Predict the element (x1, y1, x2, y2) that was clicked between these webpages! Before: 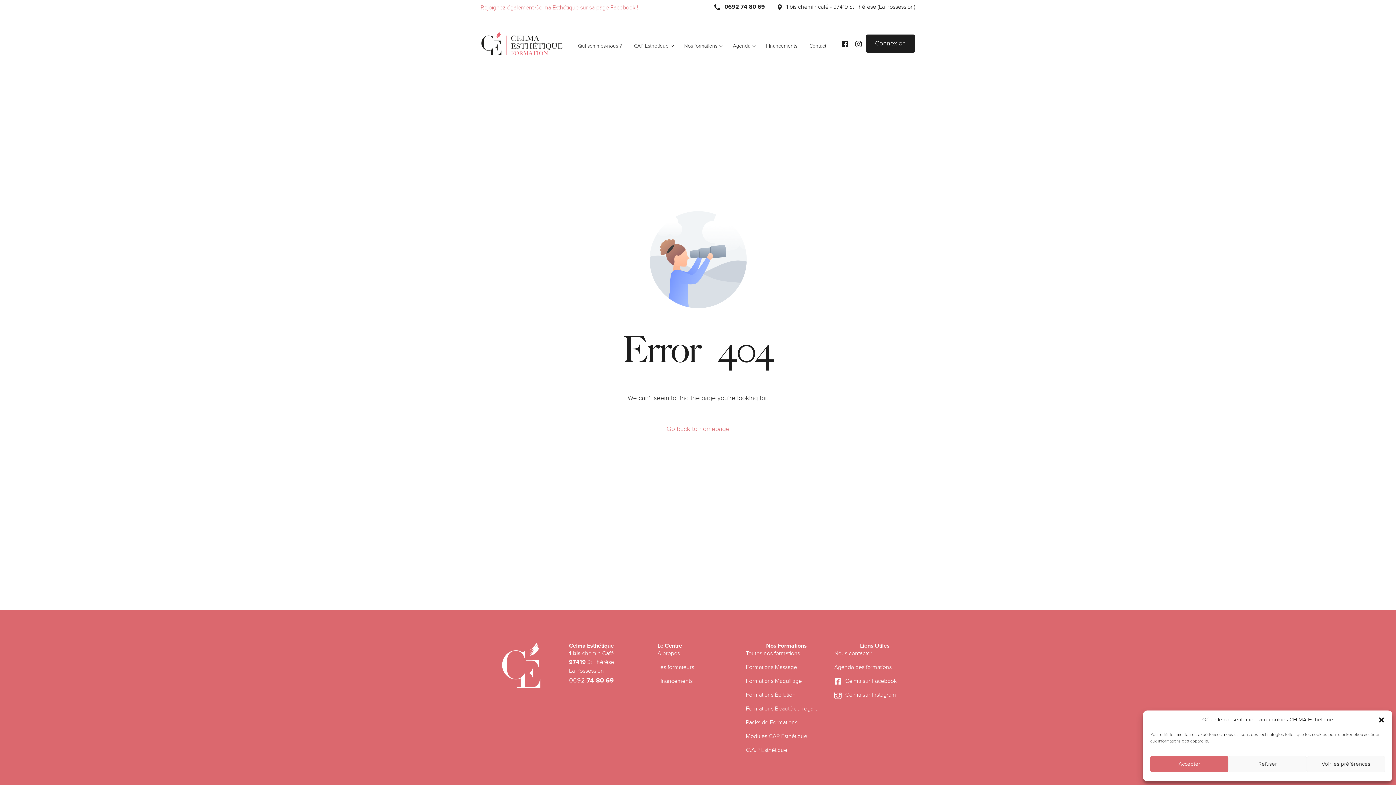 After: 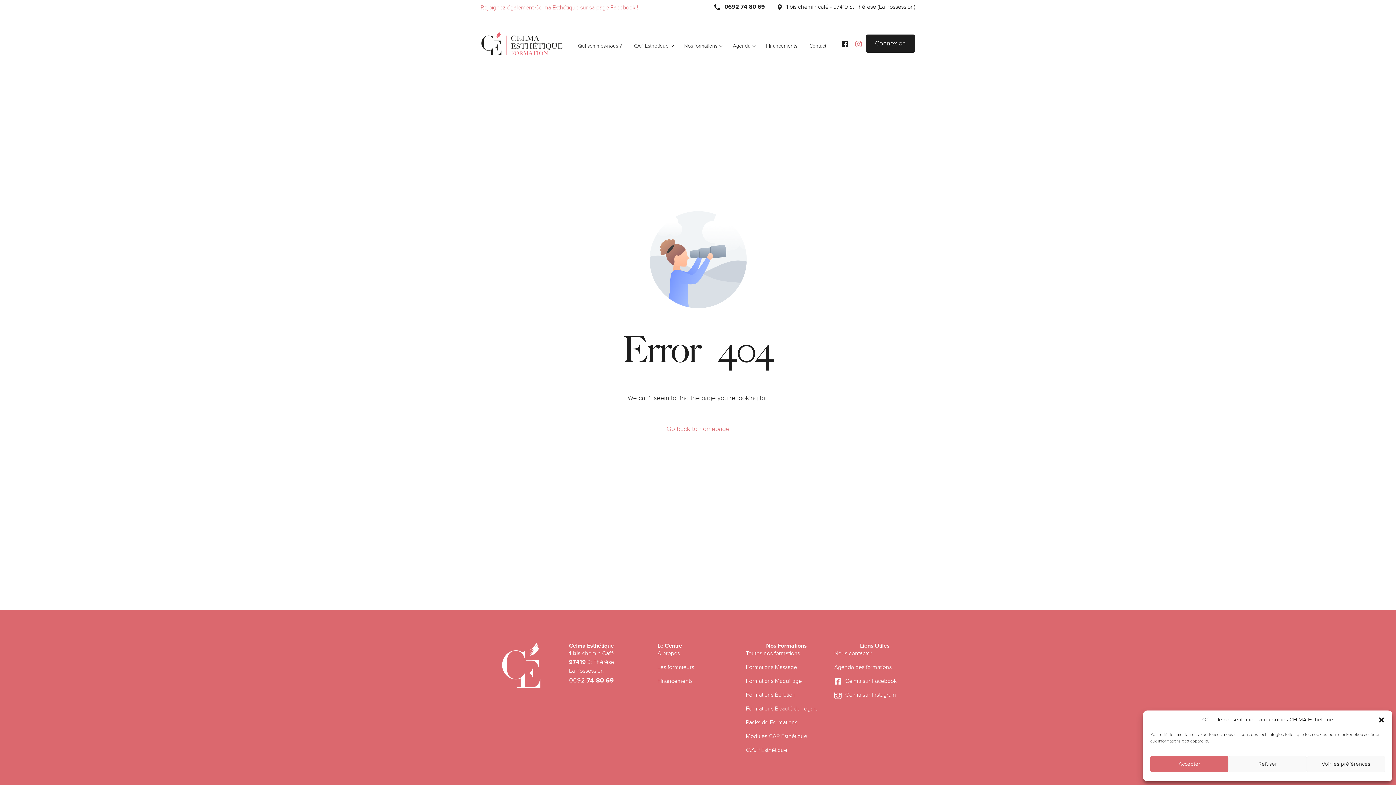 Action: label: Instagram bbox: (852, 40, 865, 47)